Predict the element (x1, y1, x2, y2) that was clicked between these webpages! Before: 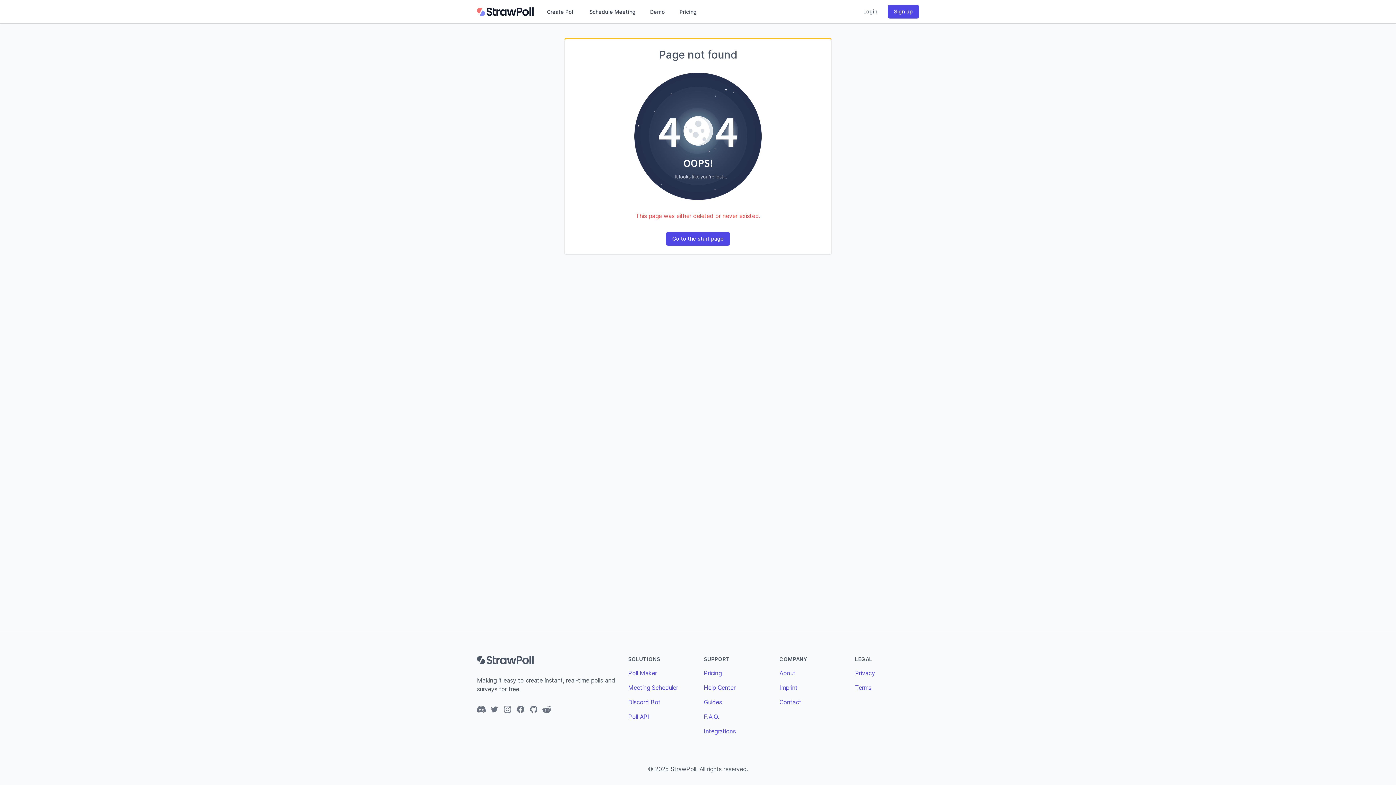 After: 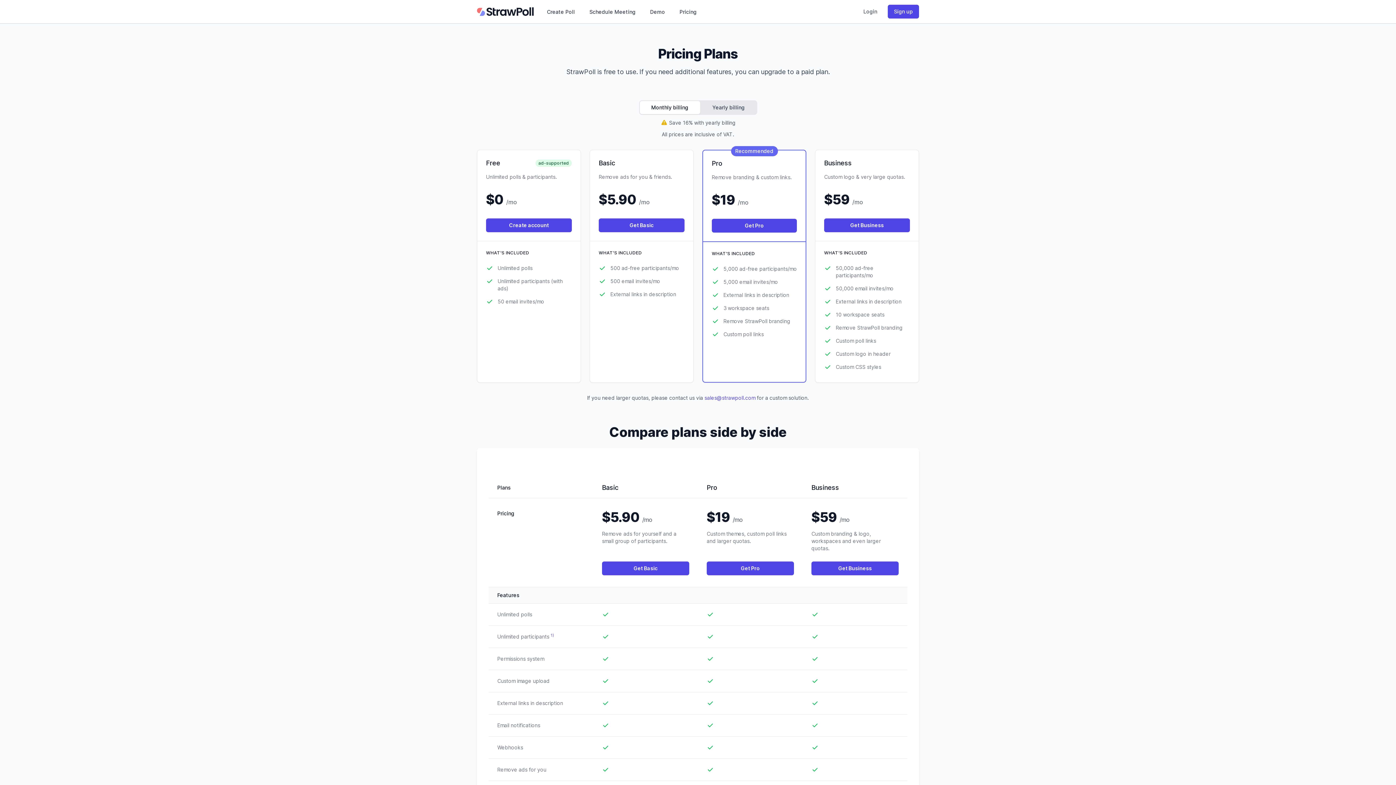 Action: label: Pricing bbox: (678, 0, 698, 23)